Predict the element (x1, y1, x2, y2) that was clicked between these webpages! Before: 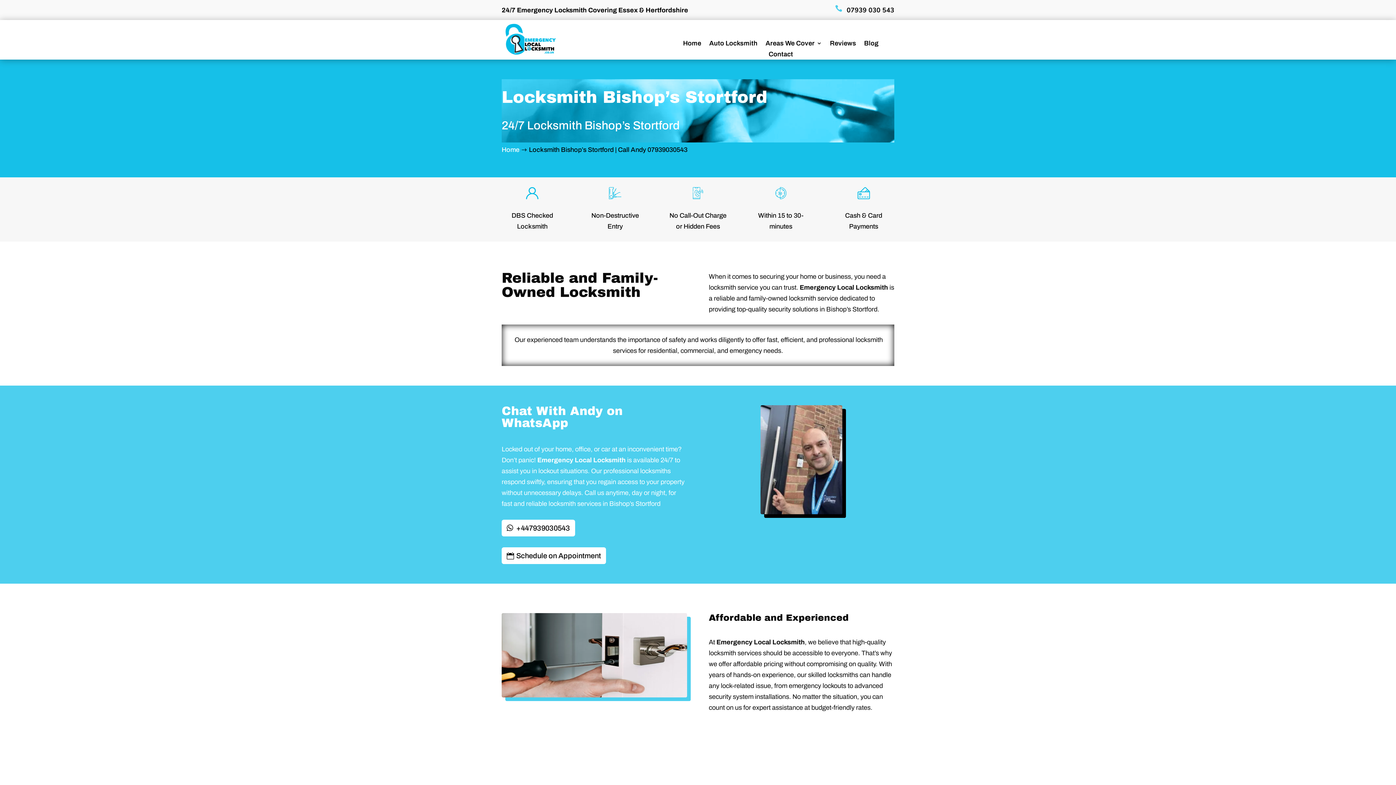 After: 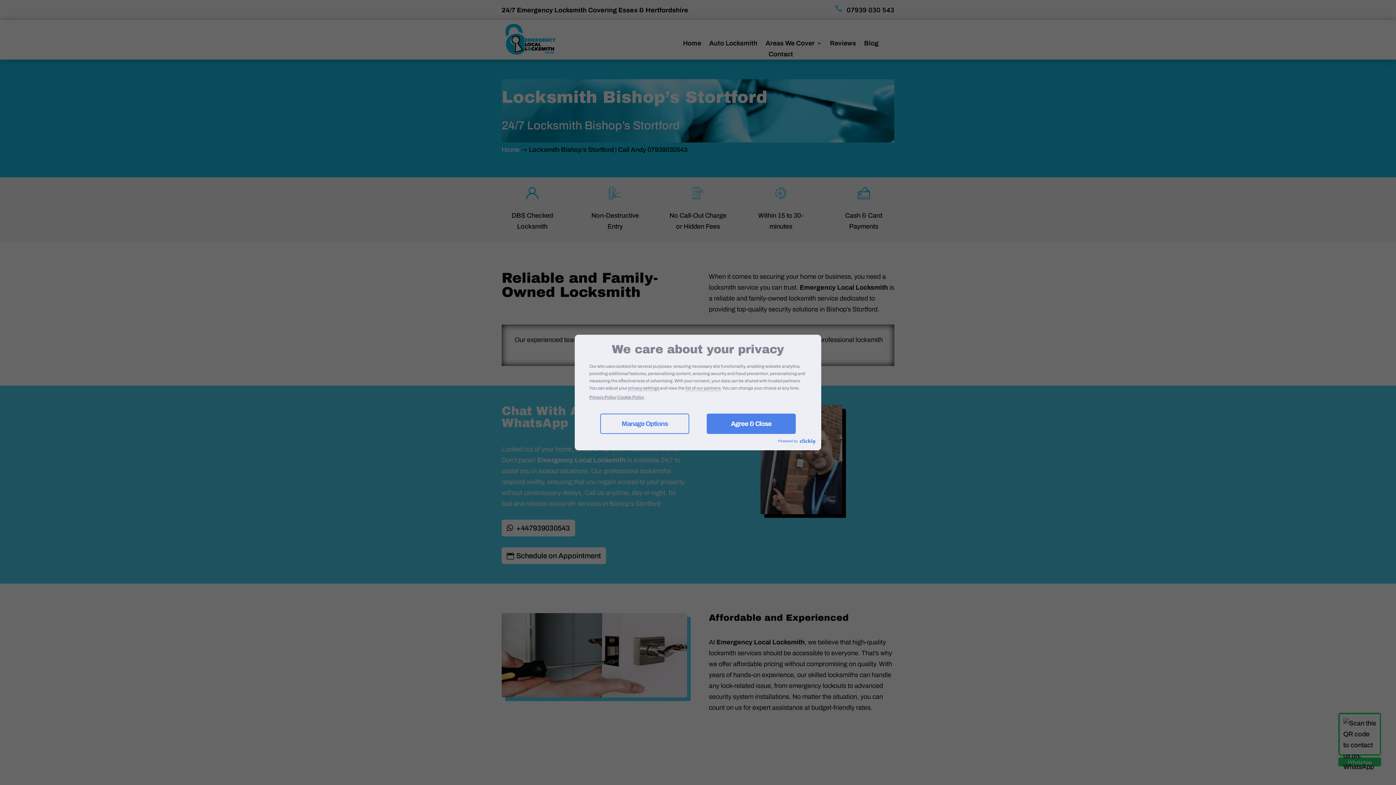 Action: label: 07939 030 543 bbox: (846, 5, 894, 14)